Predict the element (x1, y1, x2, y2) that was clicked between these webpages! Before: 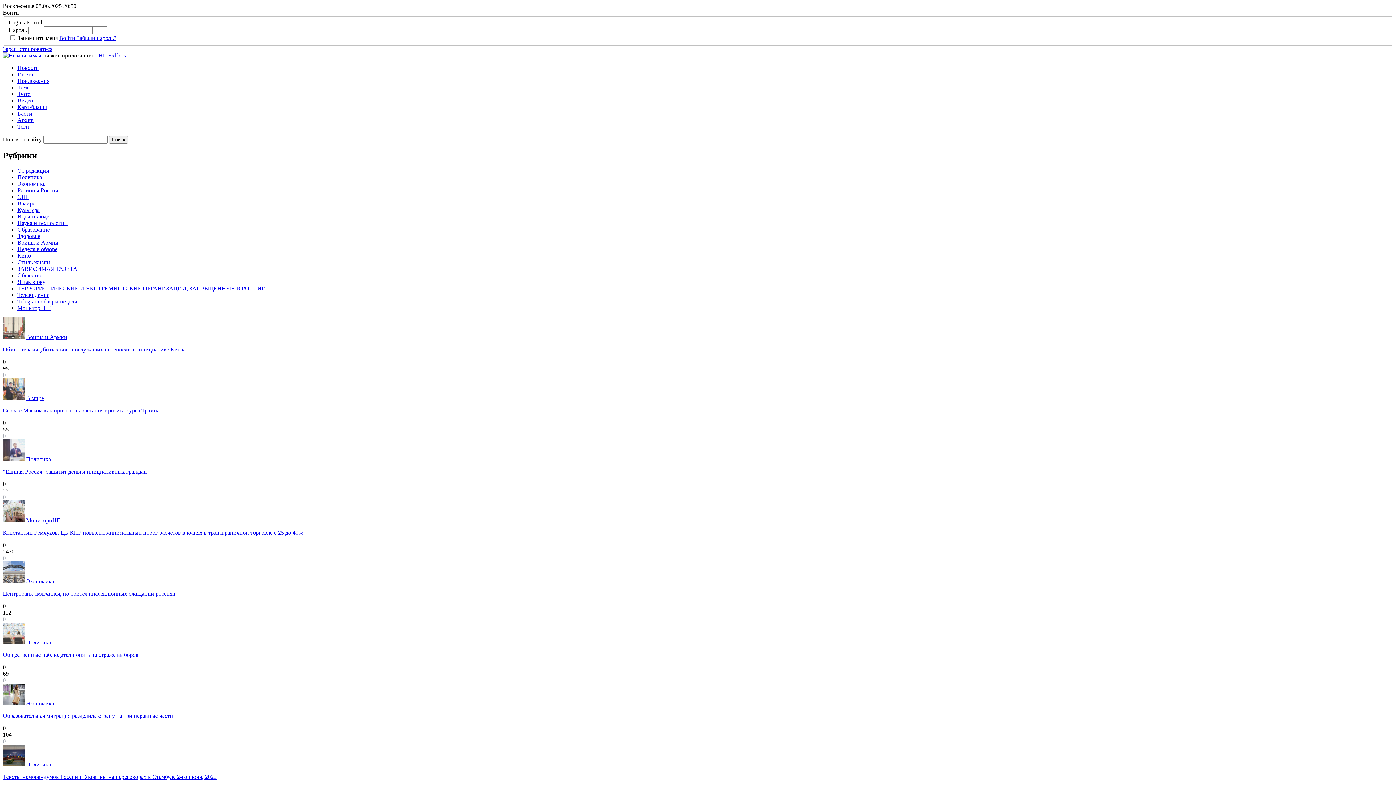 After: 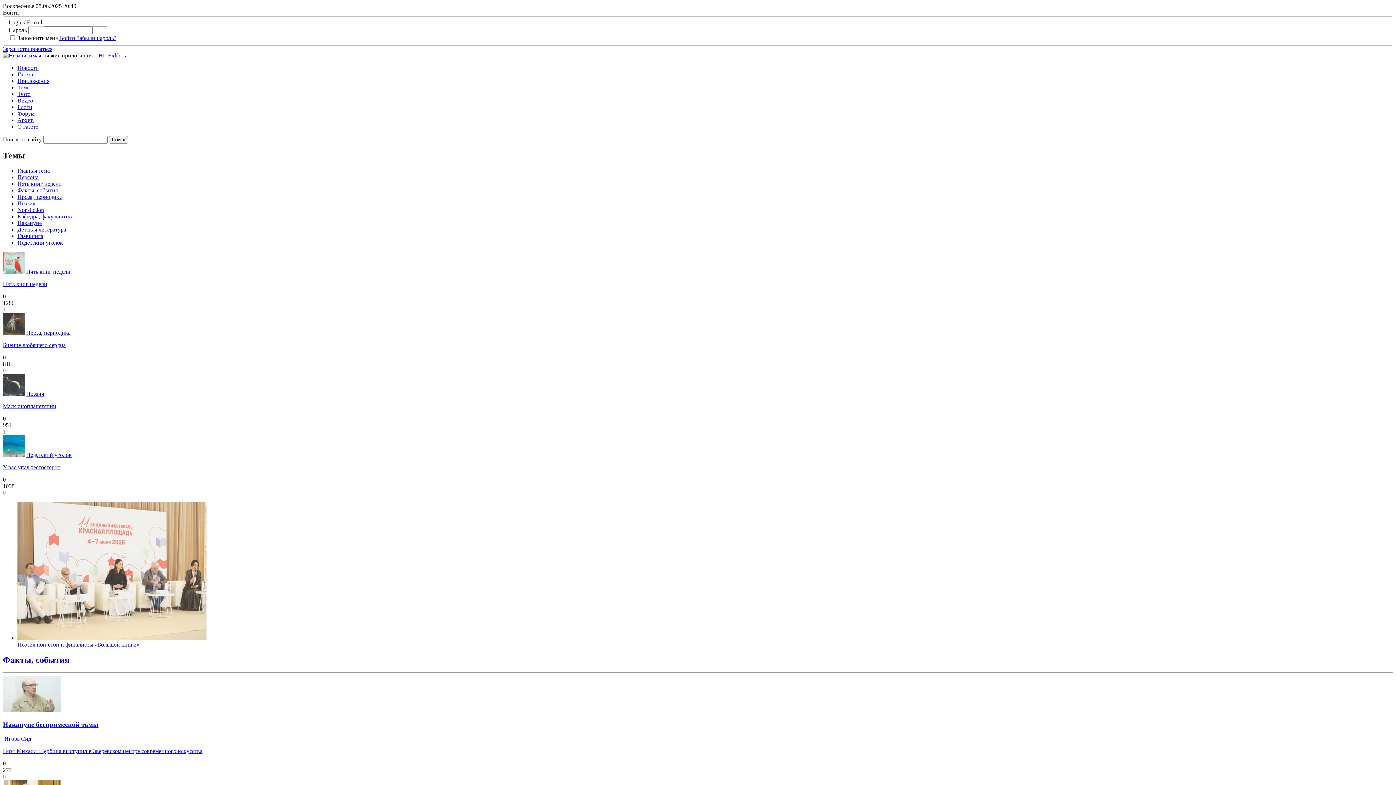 Action: bbox: (98, 52, 125, 58) label: НГ-Exlibris